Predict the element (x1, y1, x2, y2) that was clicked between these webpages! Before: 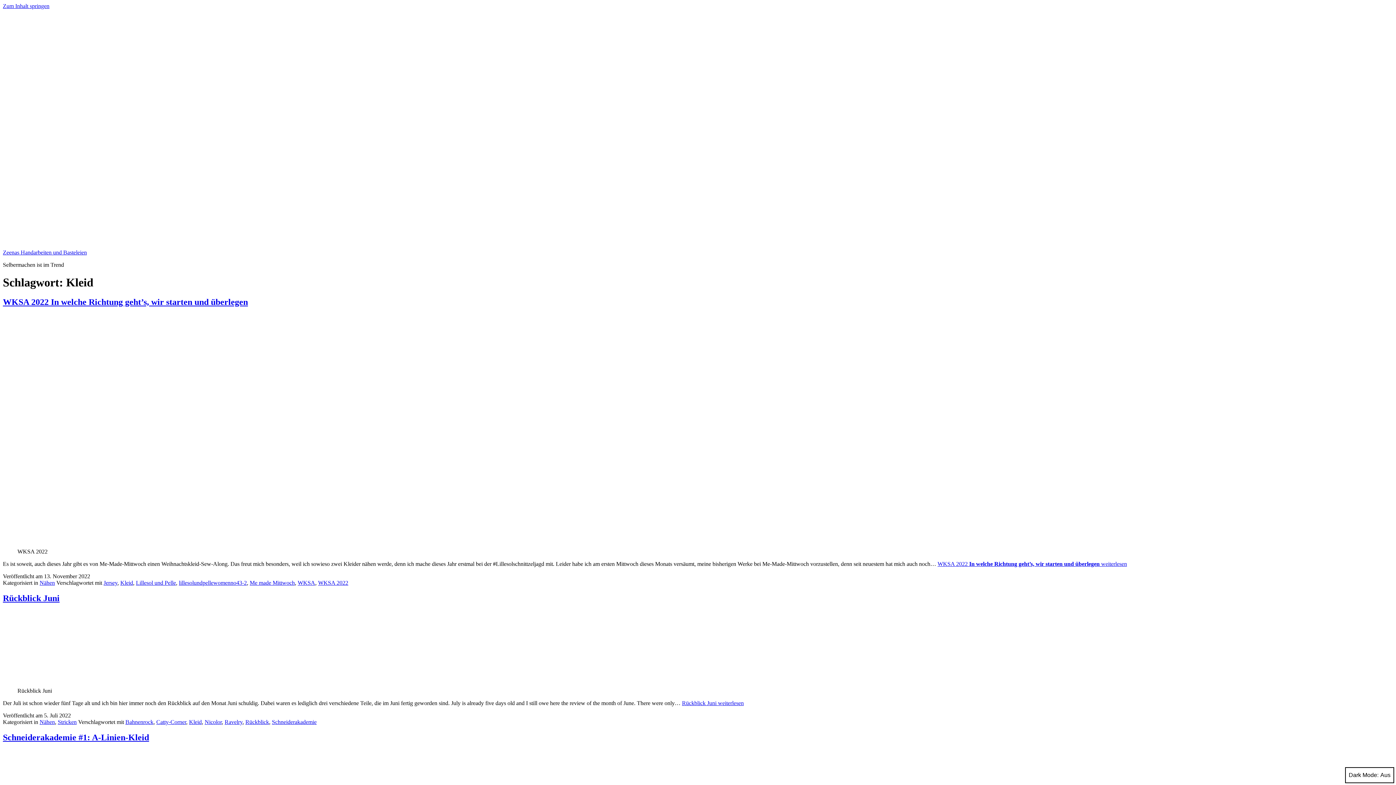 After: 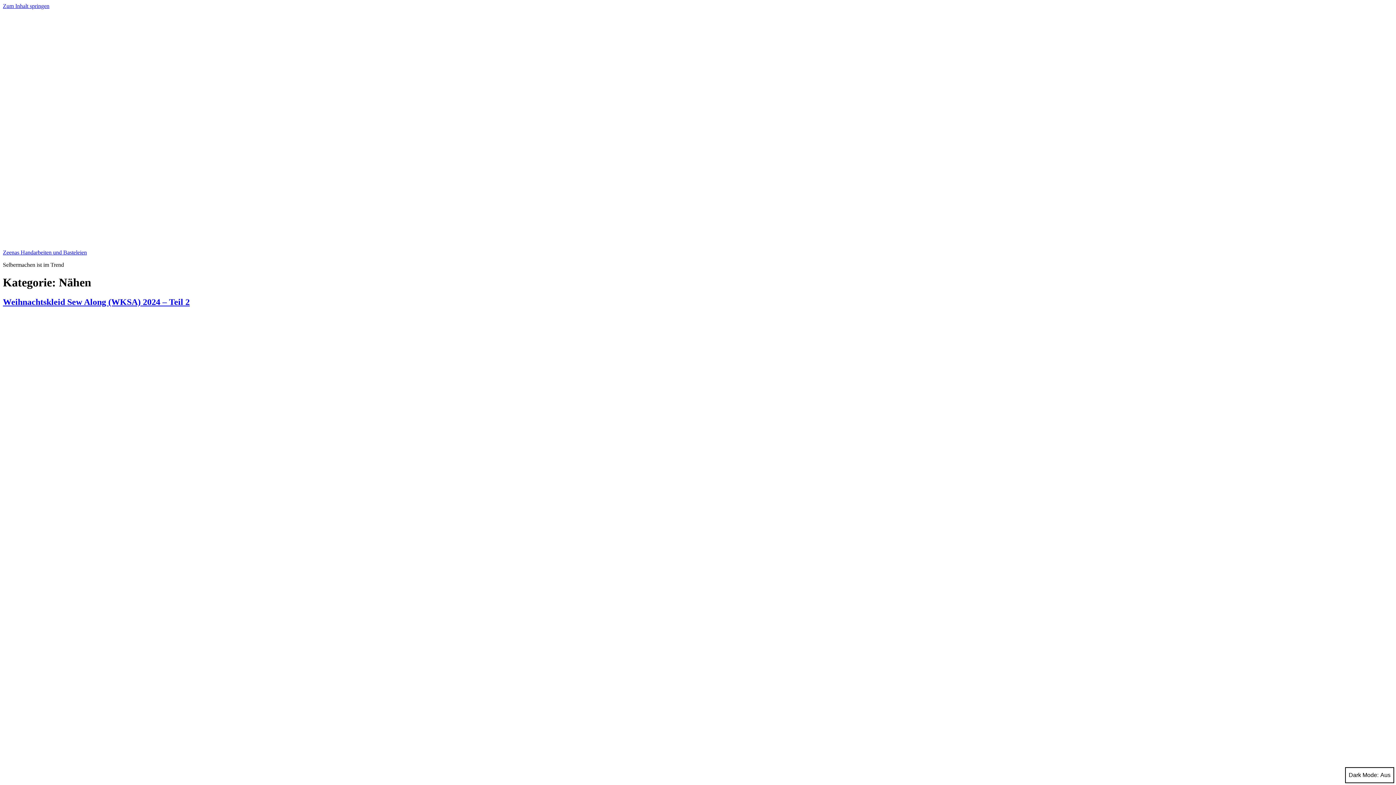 Action: bbox: (39, 579, 54, 586) label: Nähen